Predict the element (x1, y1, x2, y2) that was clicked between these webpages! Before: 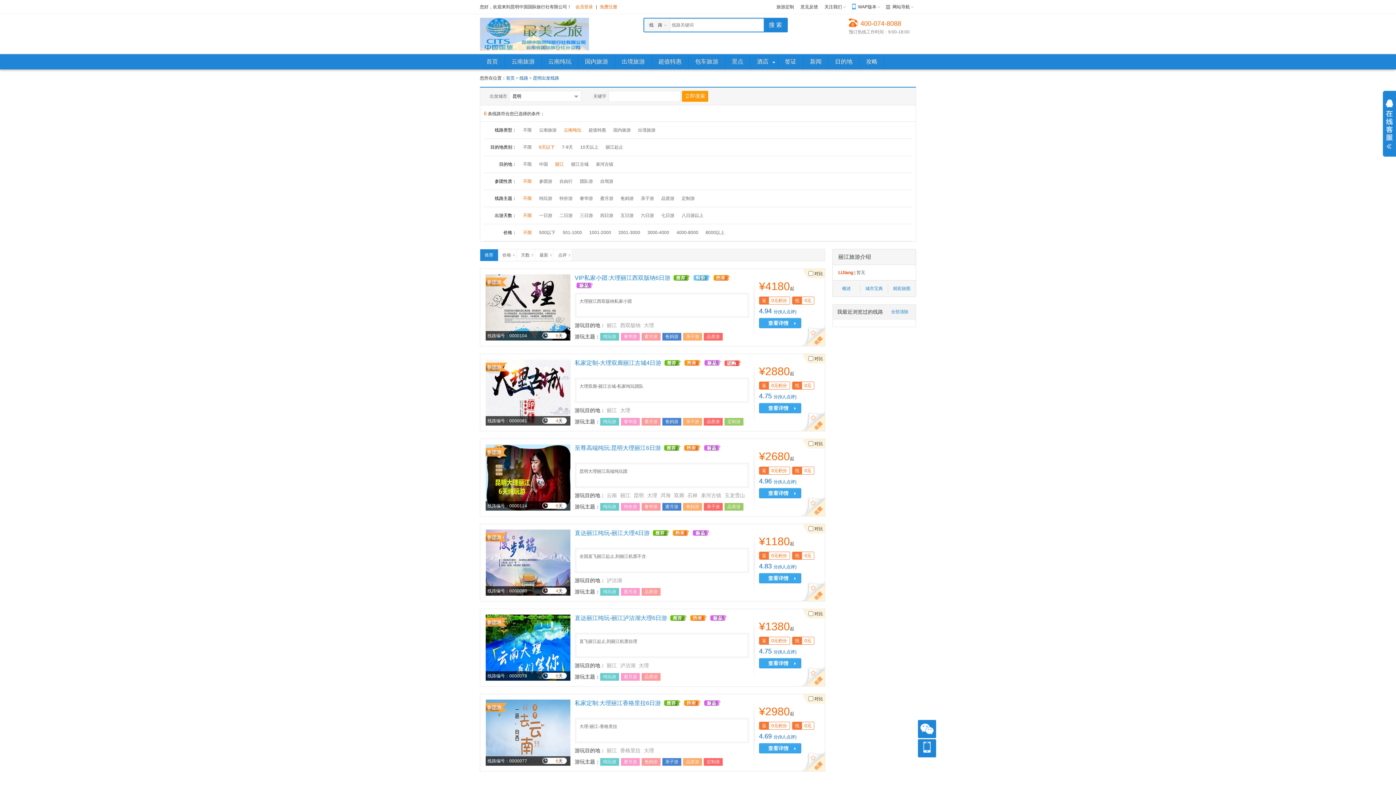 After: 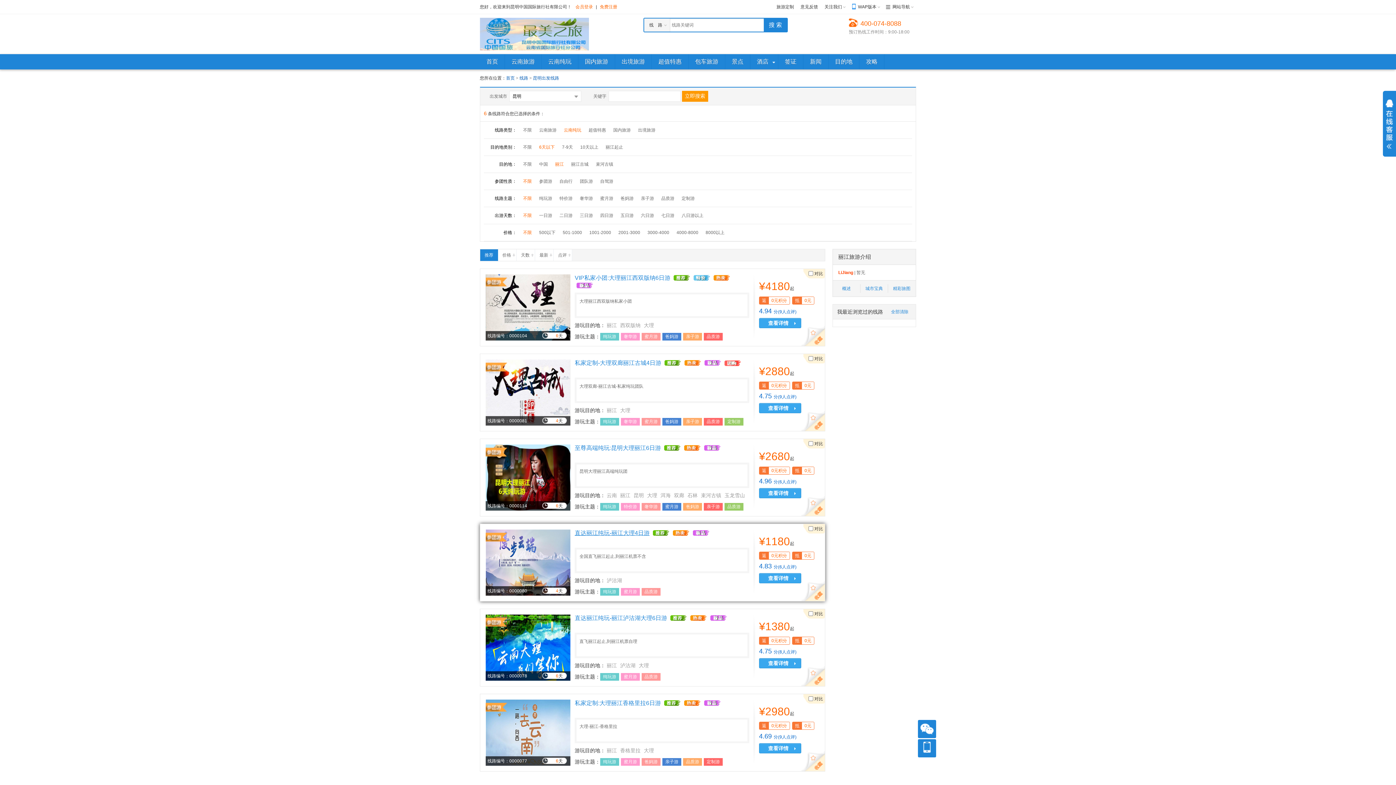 Action: bbox: (574, 530, 649, 536) label: 直达丽江纯玩-丽江大理4日游